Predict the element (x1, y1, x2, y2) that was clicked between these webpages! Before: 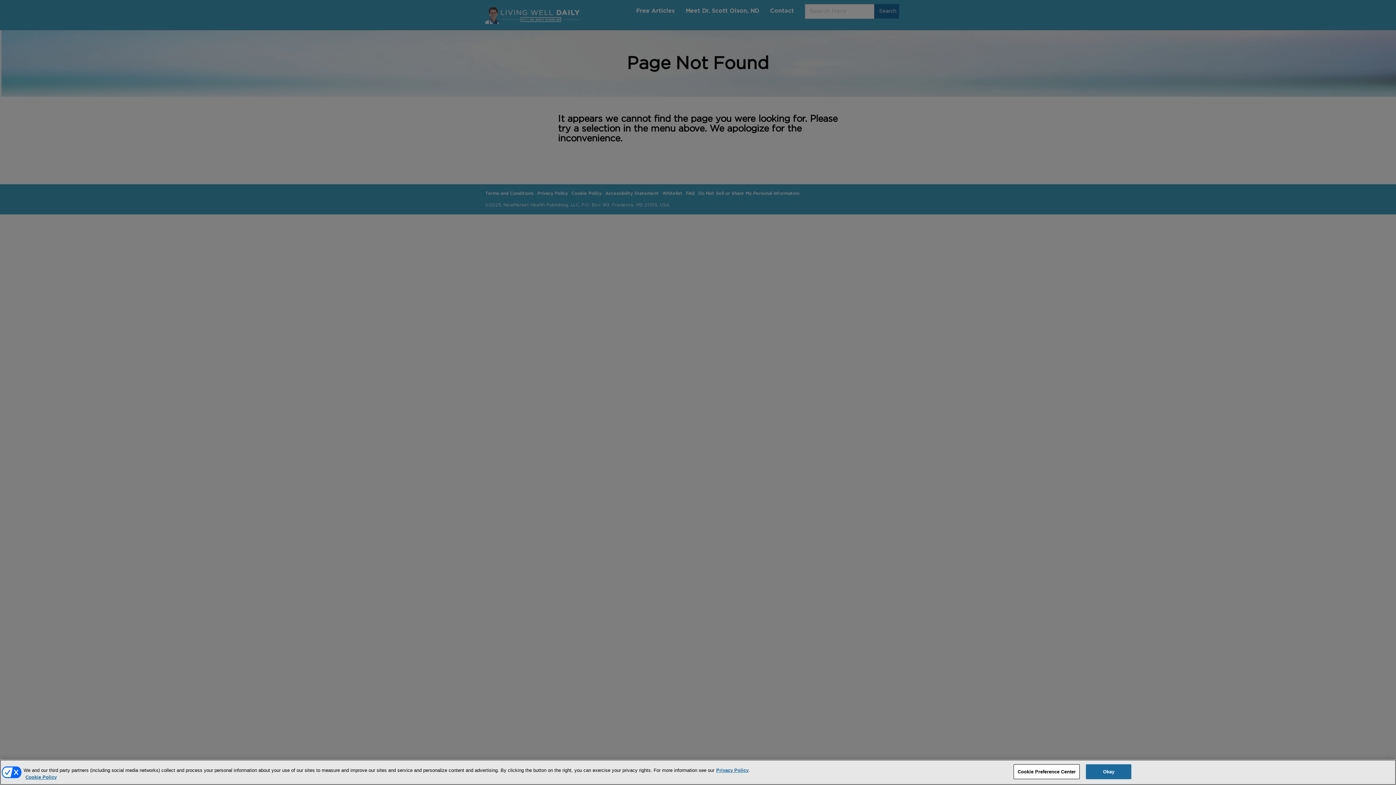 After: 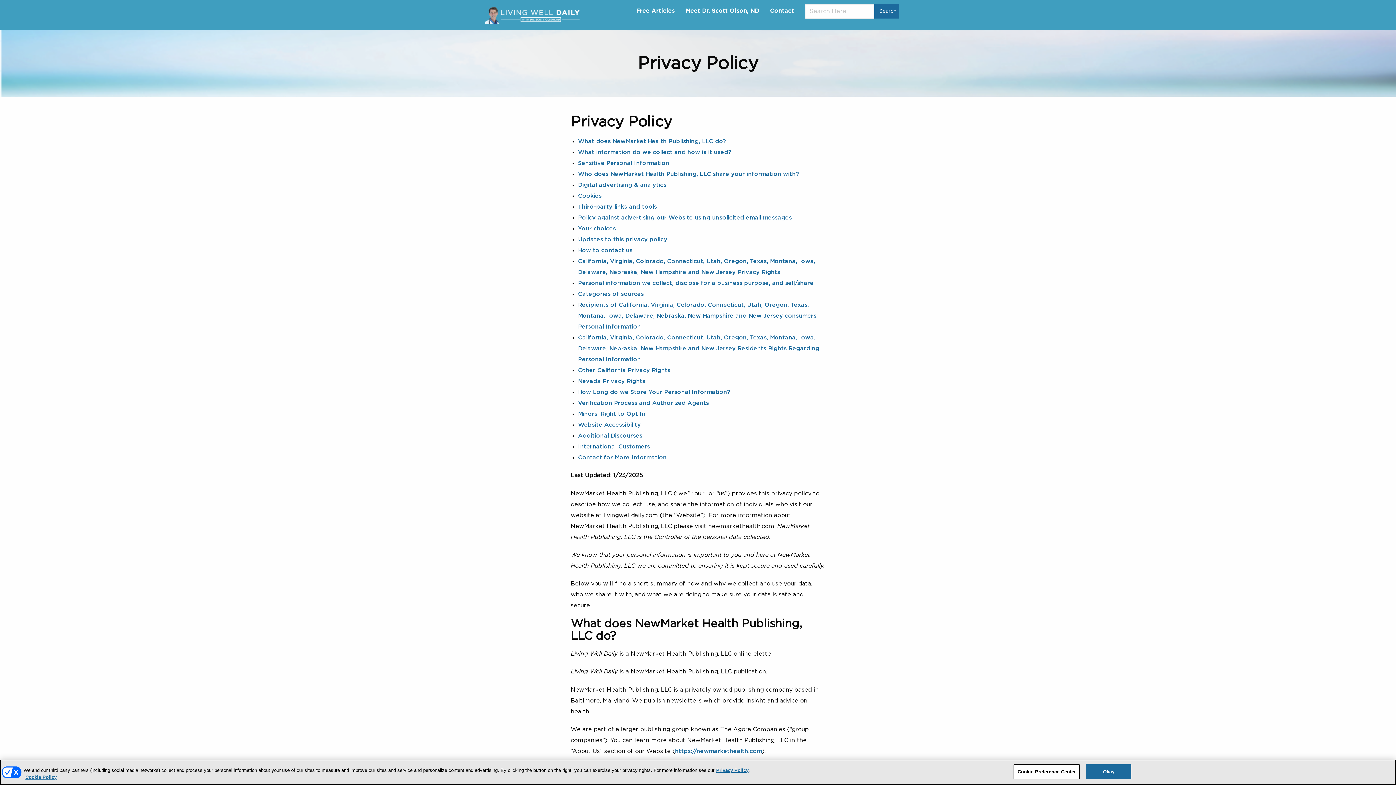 Action: label: Privacy Policy bbox: (716, 768, 748, 773)